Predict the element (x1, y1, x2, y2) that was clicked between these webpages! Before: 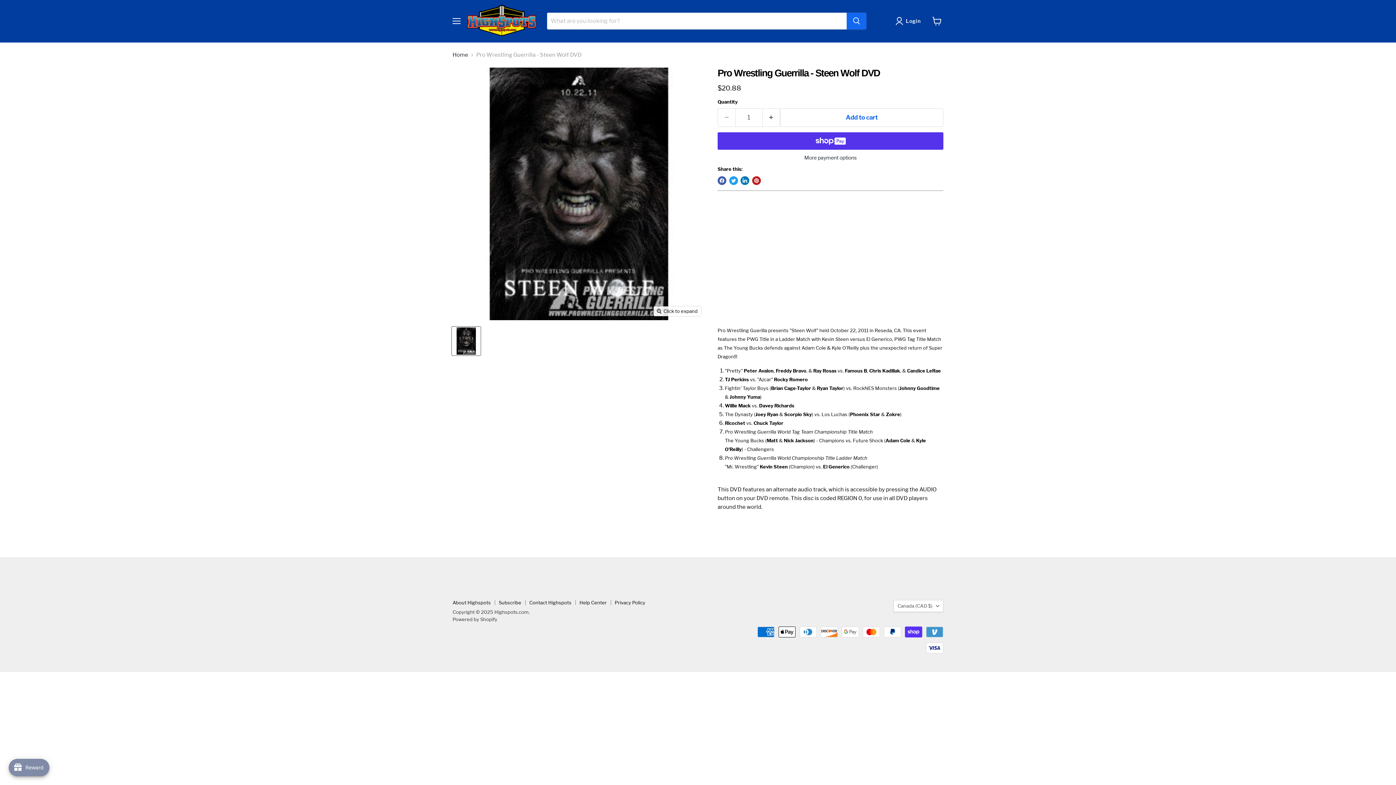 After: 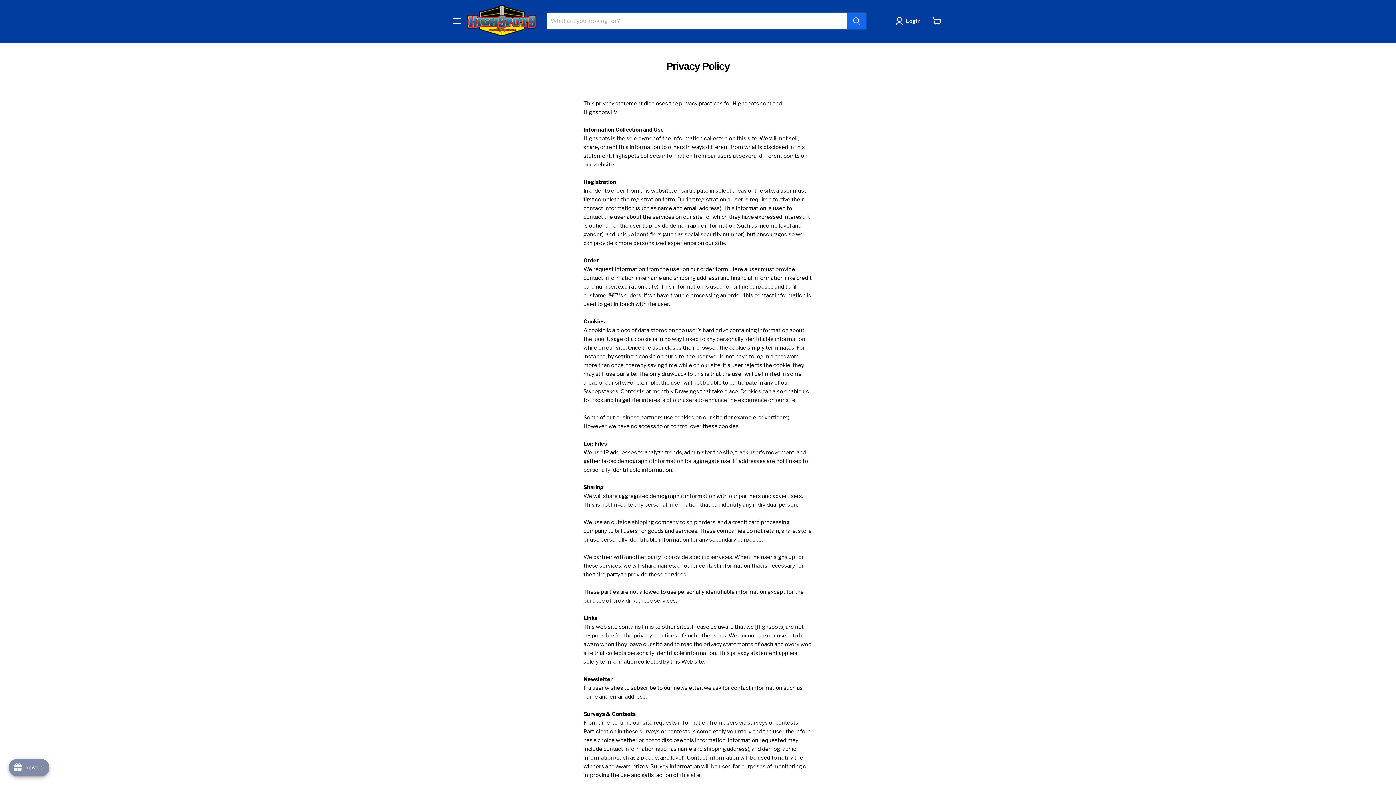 Action: bbox: (614, 600, 645, 605) label: Privacy Policy